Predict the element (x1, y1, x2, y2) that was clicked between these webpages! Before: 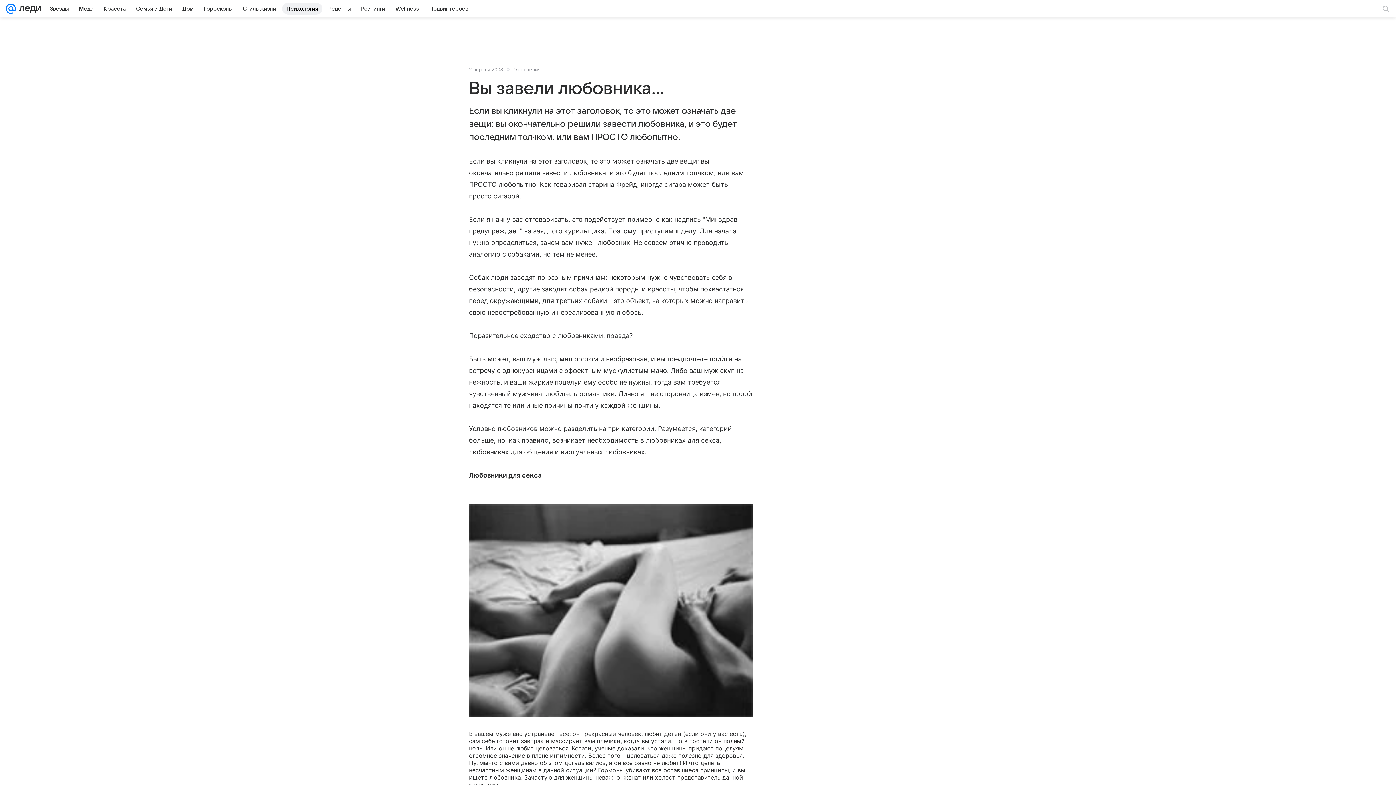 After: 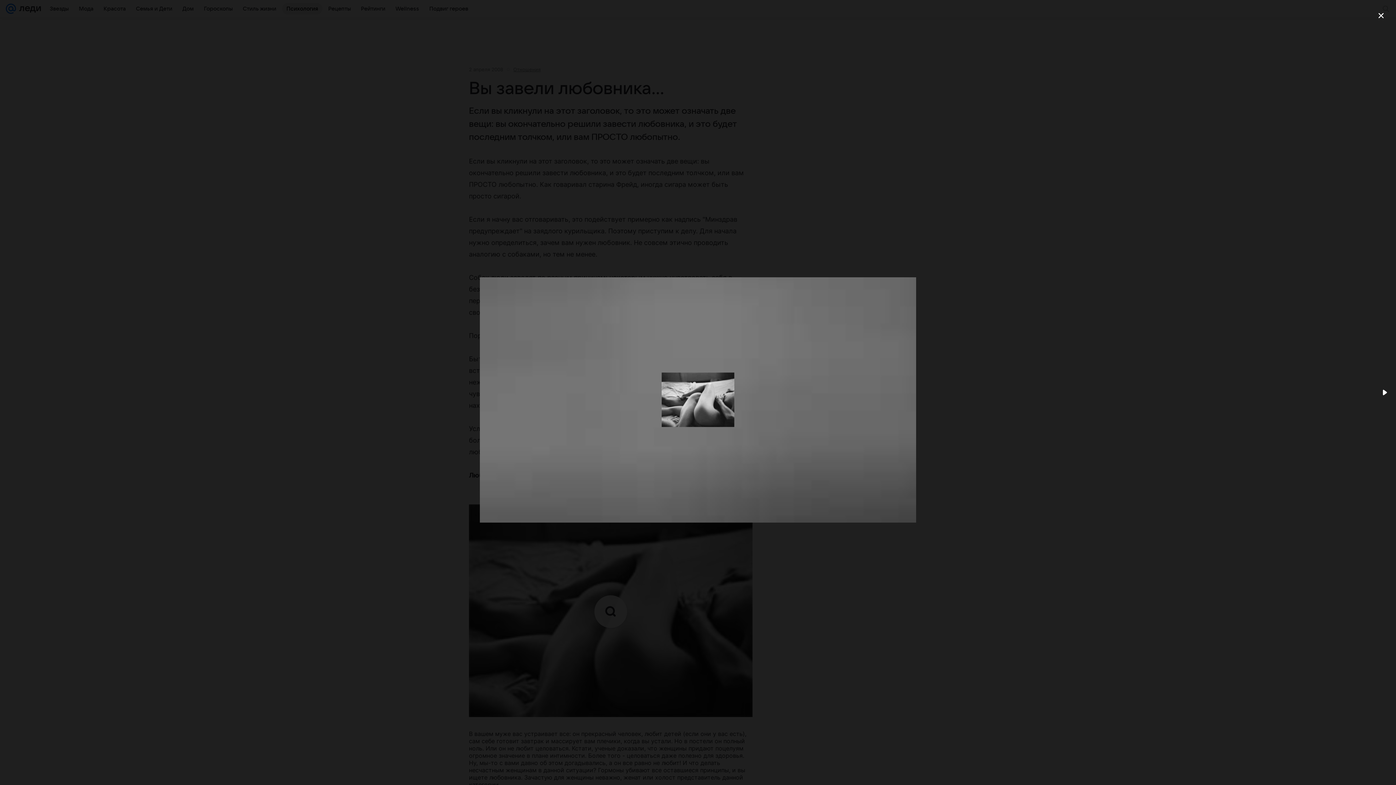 Action: bbox: (469, 504, 752, 718)